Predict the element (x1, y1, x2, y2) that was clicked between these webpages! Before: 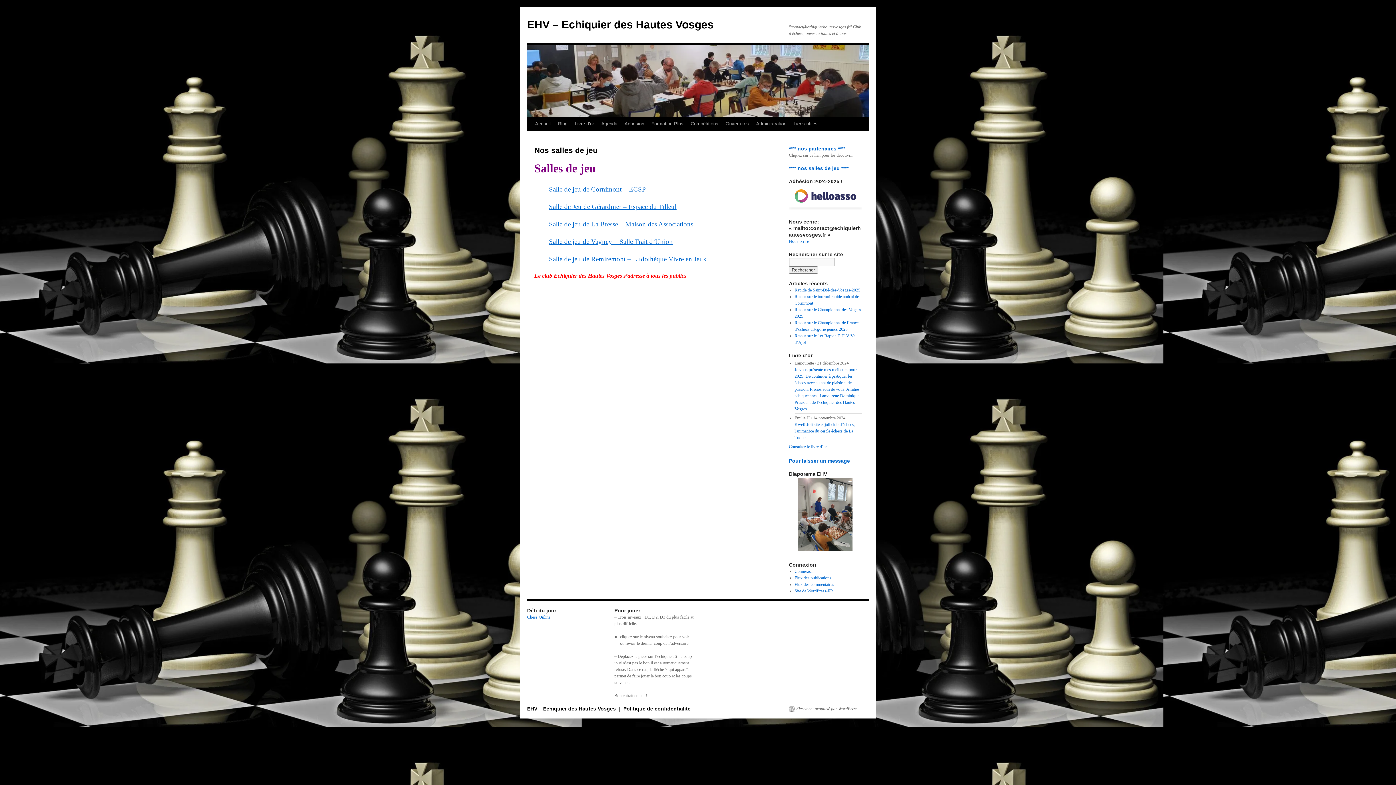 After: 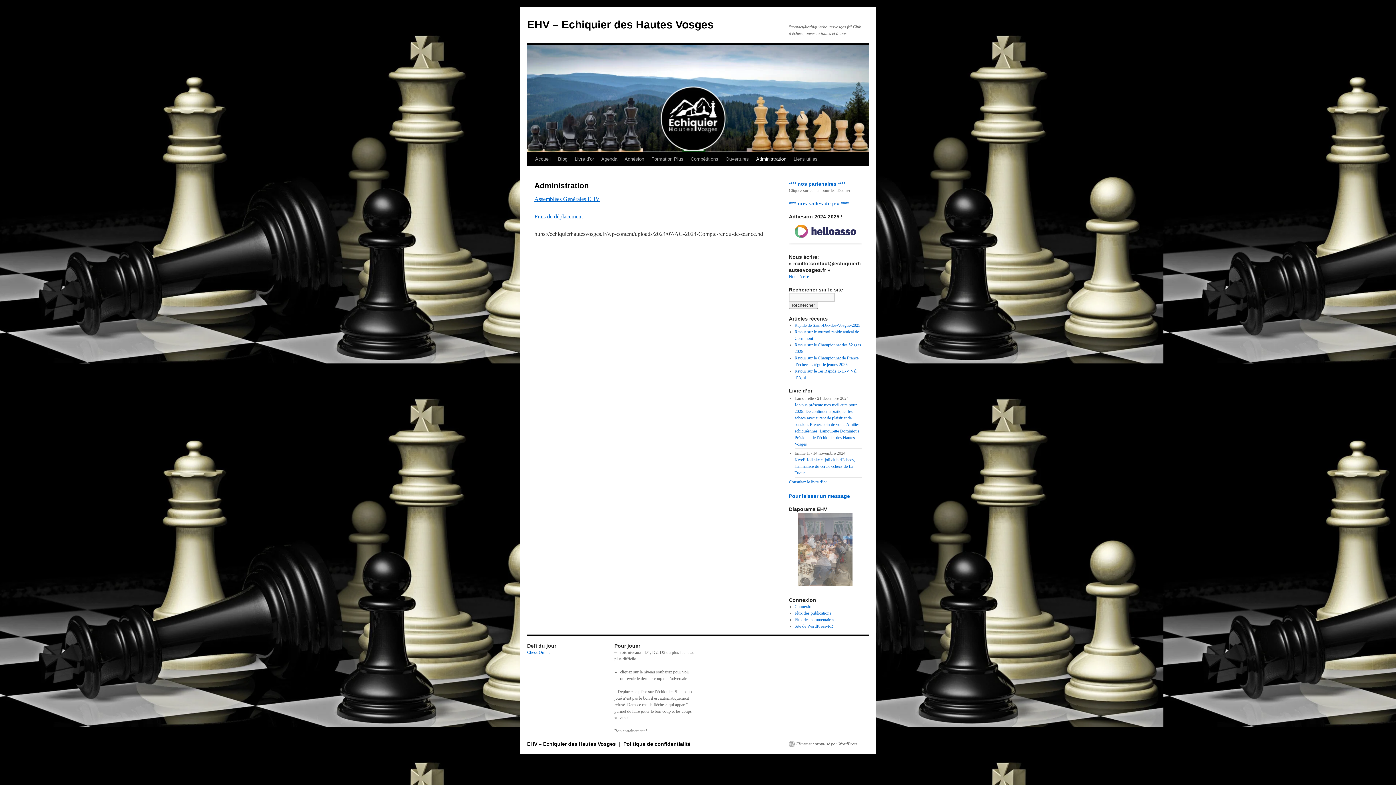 Action: label: Administration bbox: (752, 117, 790, 130)